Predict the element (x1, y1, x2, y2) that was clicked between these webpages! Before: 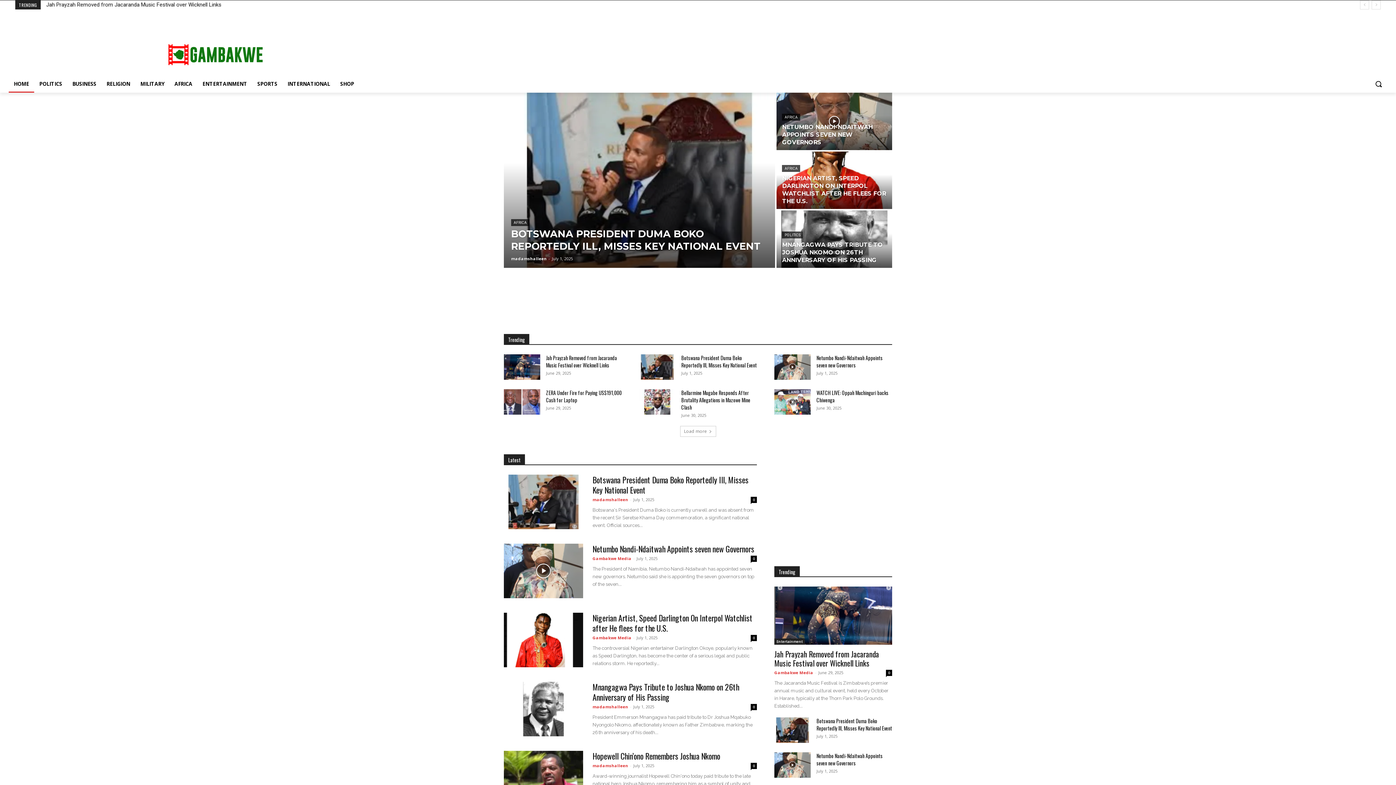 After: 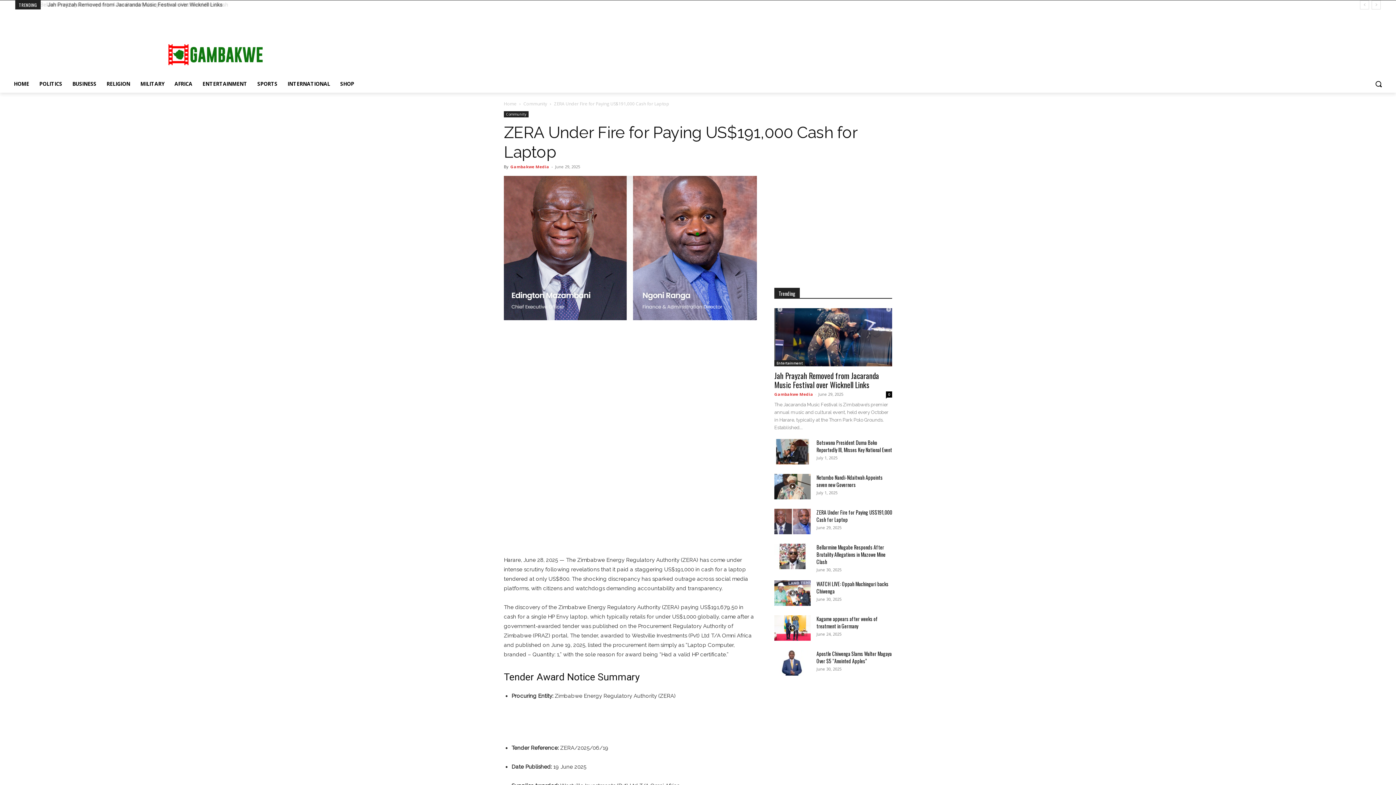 Action: bbox: (504, 389, 540, 414)